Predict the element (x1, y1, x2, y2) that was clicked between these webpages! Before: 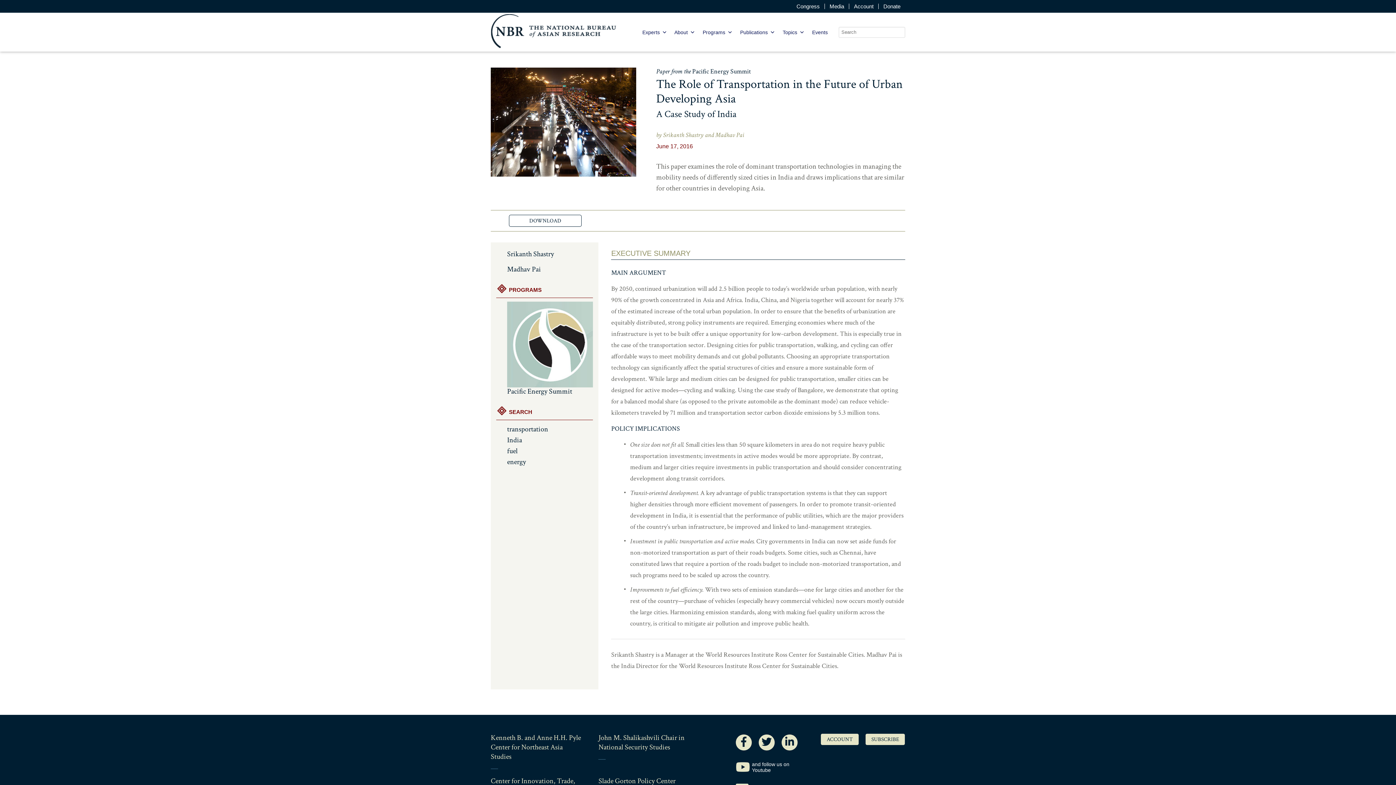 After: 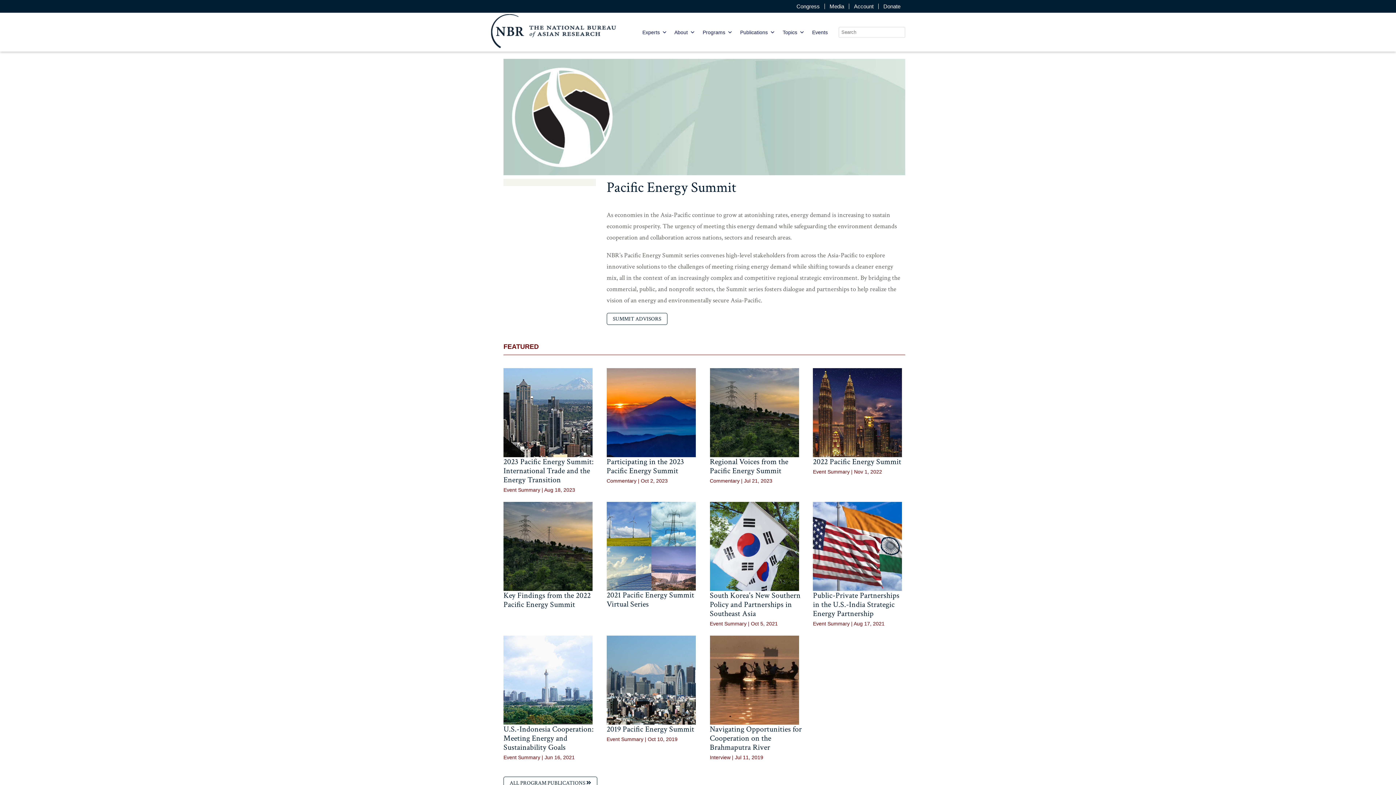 Action: bbox: (656, 67, 751, 75) label: Paper from the Pacific Energy Summit